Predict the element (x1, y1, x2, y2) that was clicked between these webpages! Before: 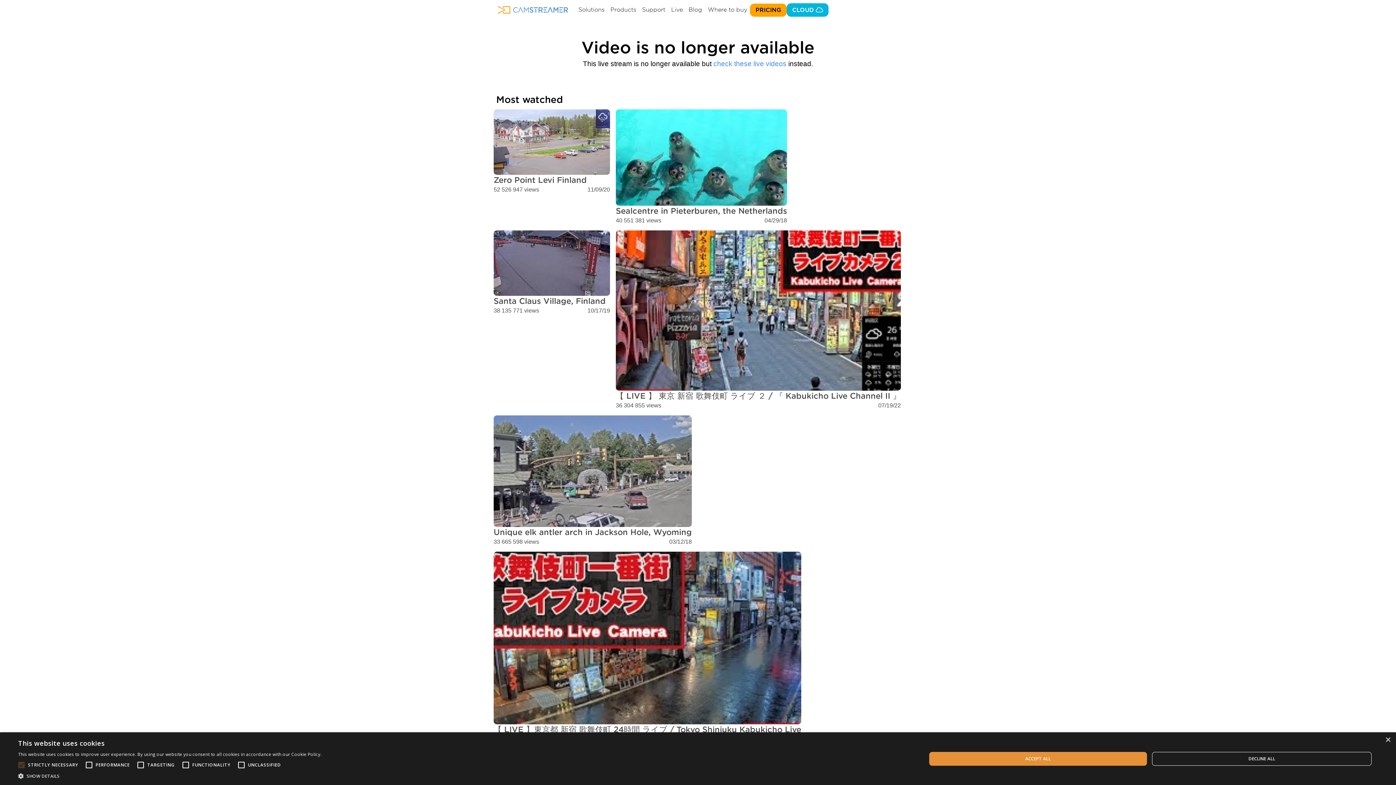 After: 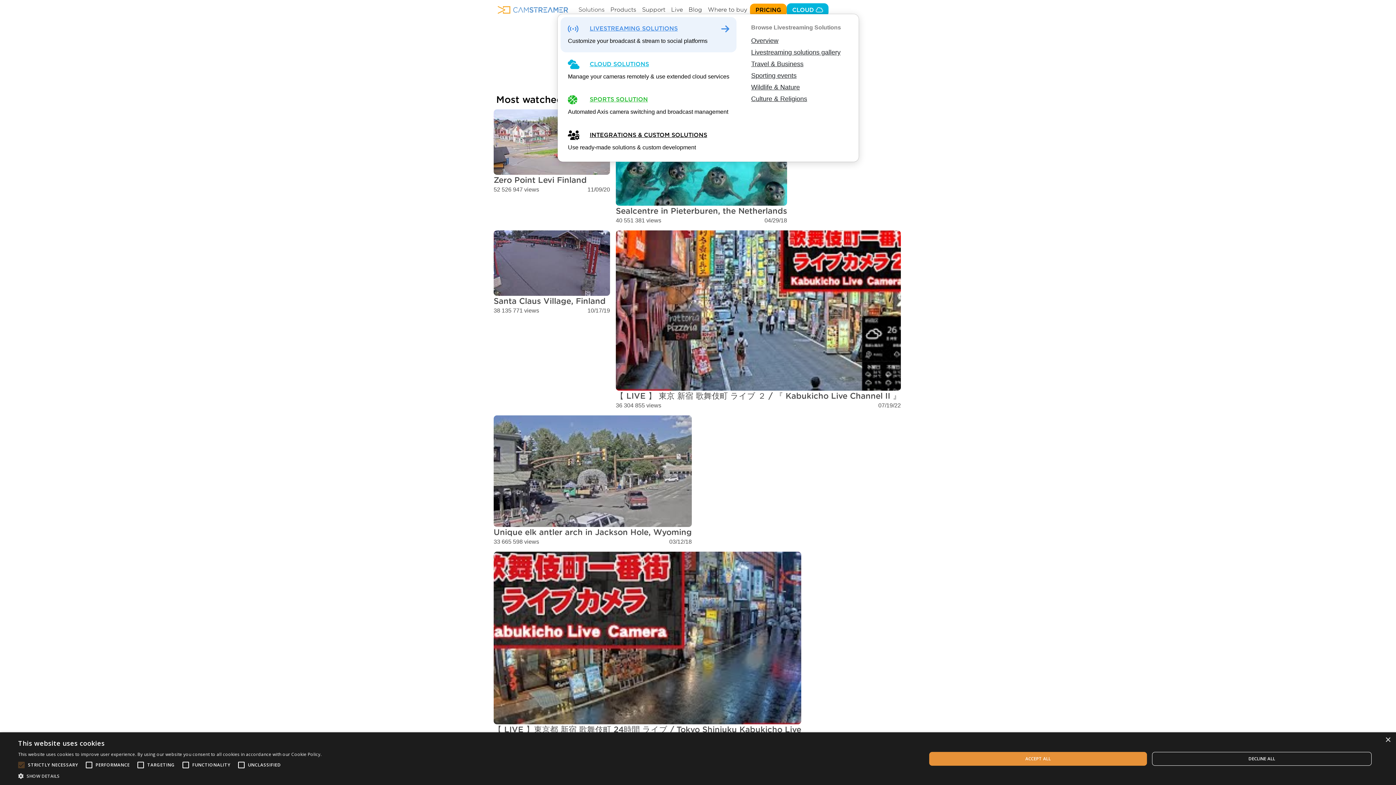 Action: label: Solutions bbox: (575, 2, 607, 17)